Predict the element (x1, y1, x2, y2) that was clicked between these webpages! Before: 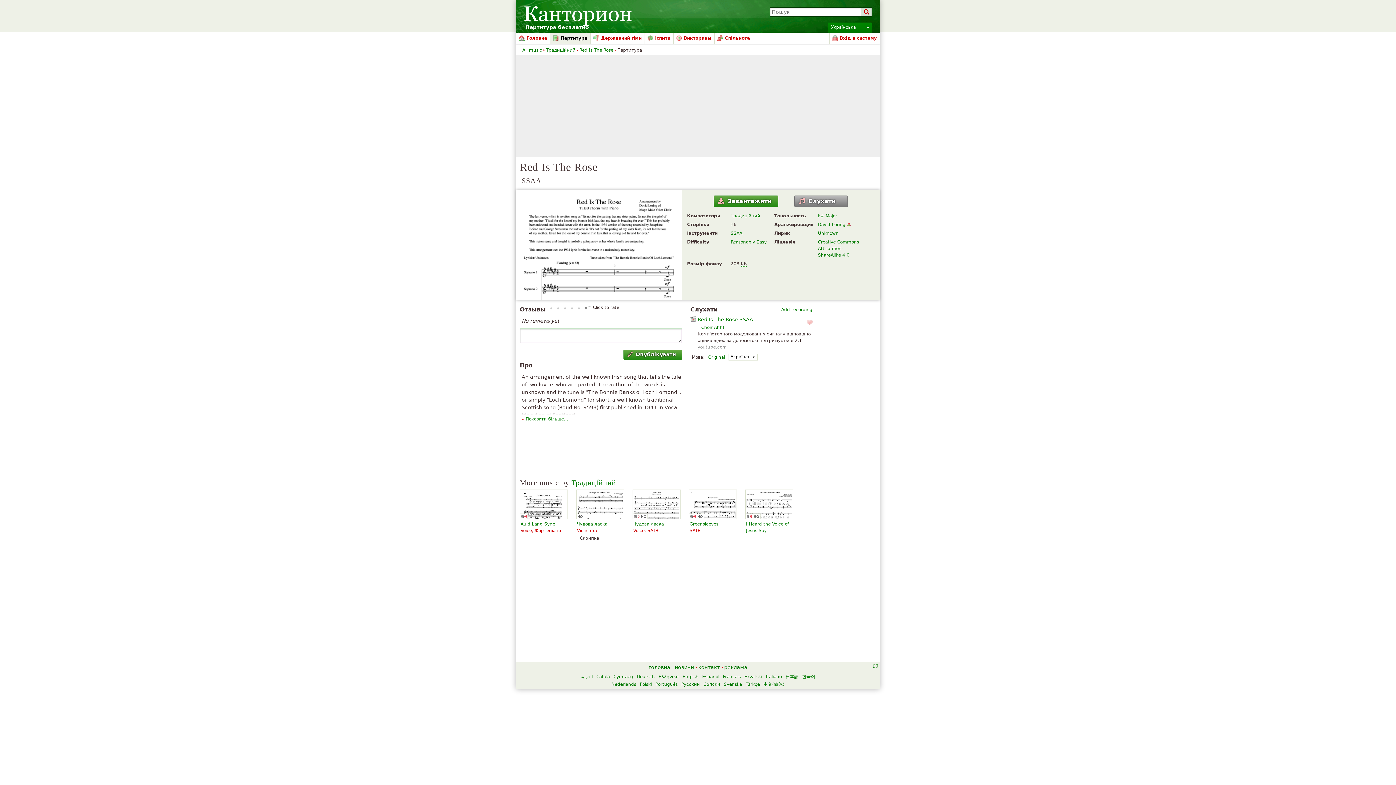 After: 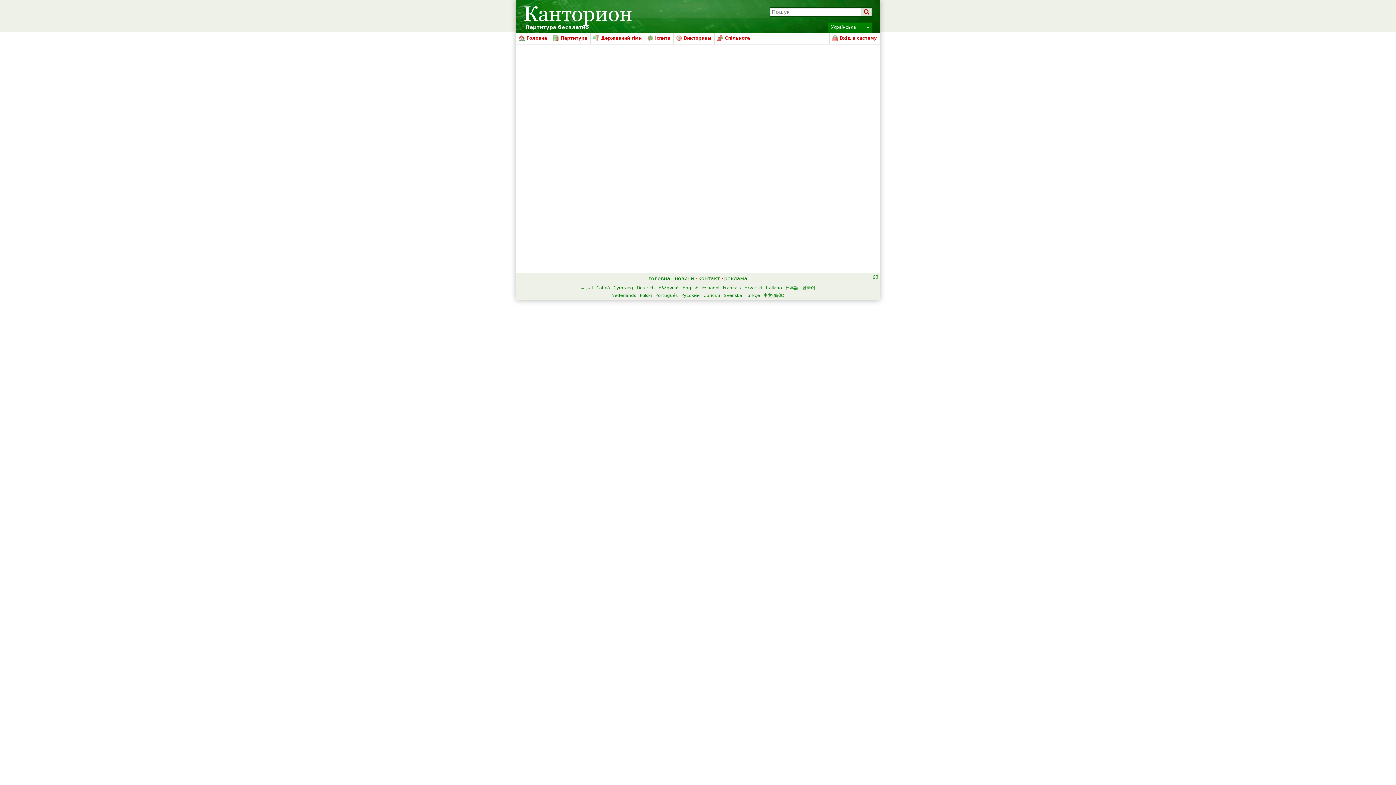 Action: bbox: (701, 325, 724, 330) label: Choir Ahh!